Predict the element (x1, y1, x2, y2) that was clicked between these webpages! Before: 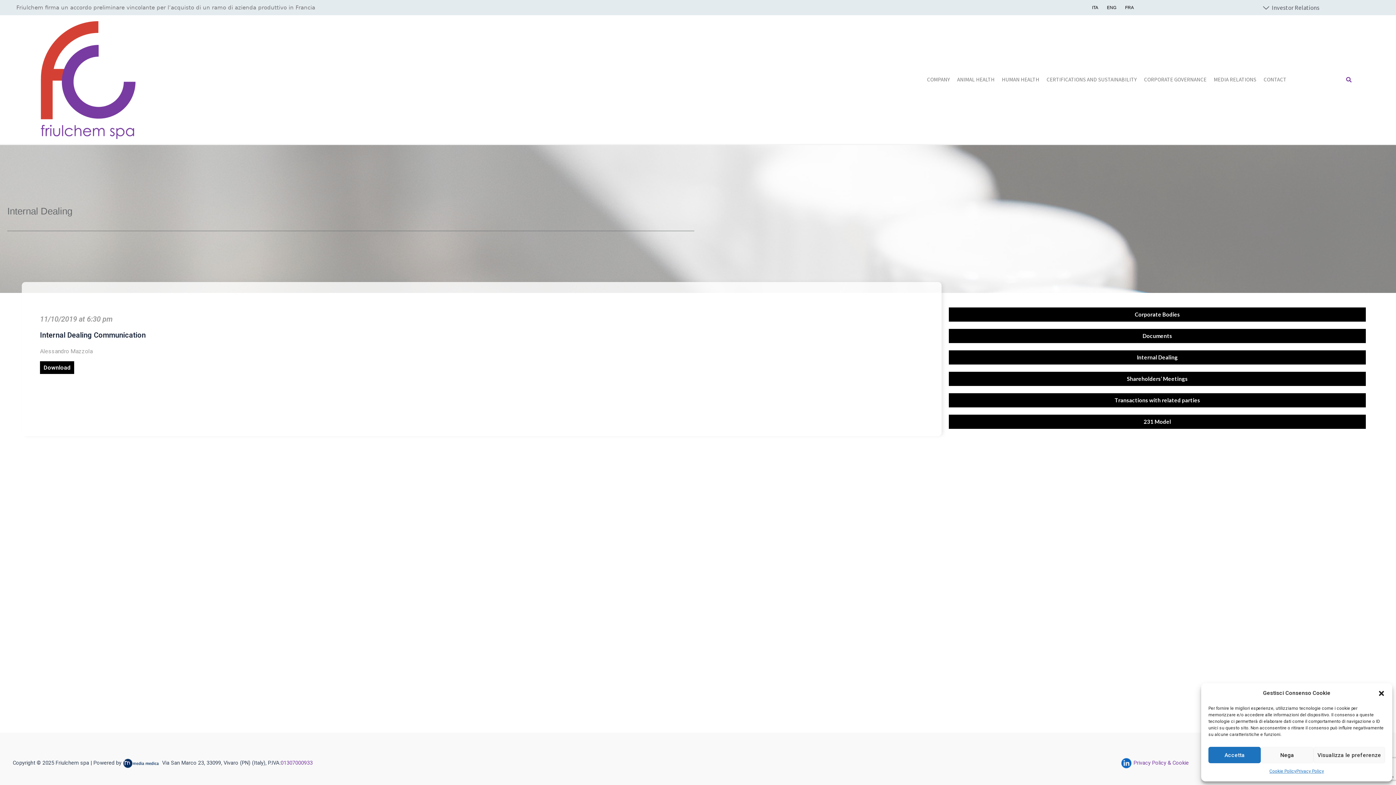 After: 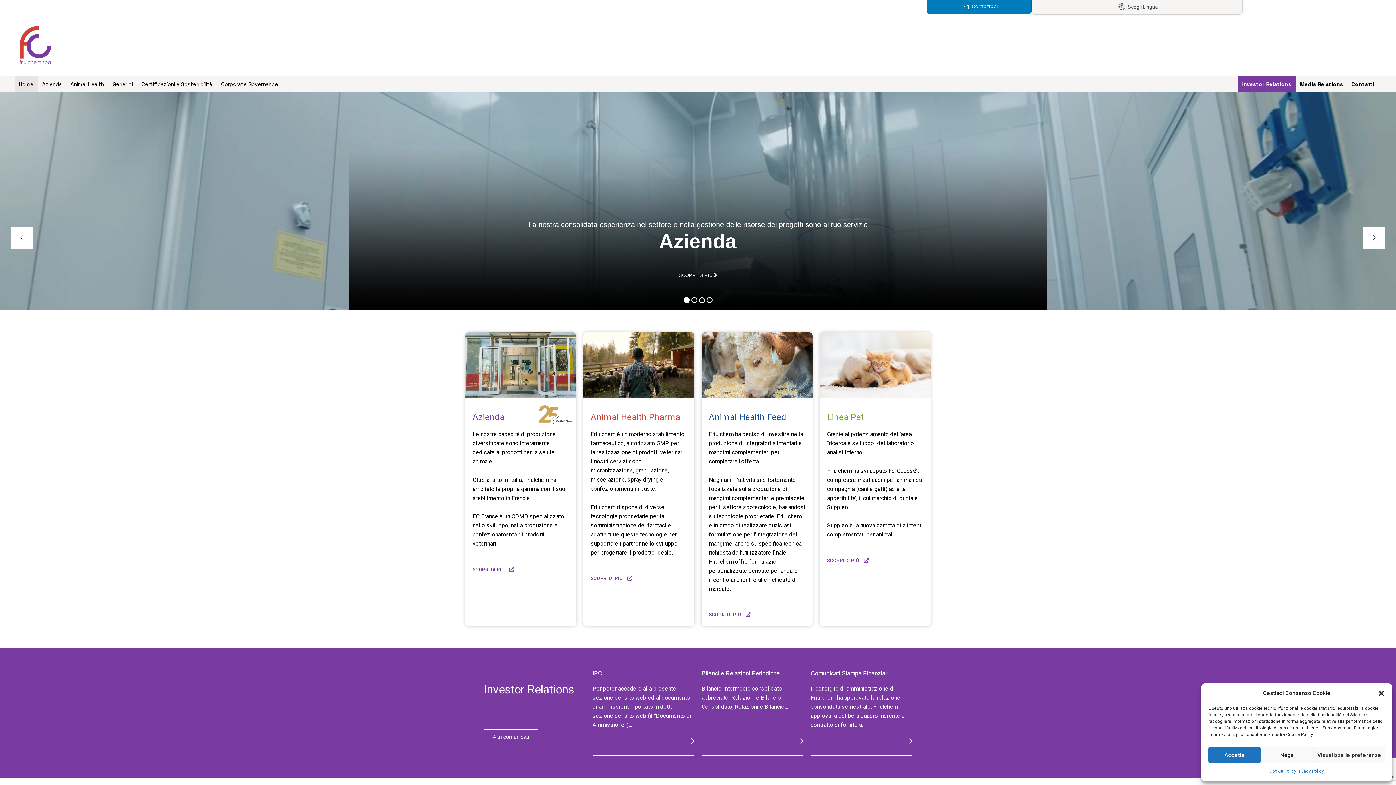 Action: bbox: (280, 760, 312, 766) label: 01307000933